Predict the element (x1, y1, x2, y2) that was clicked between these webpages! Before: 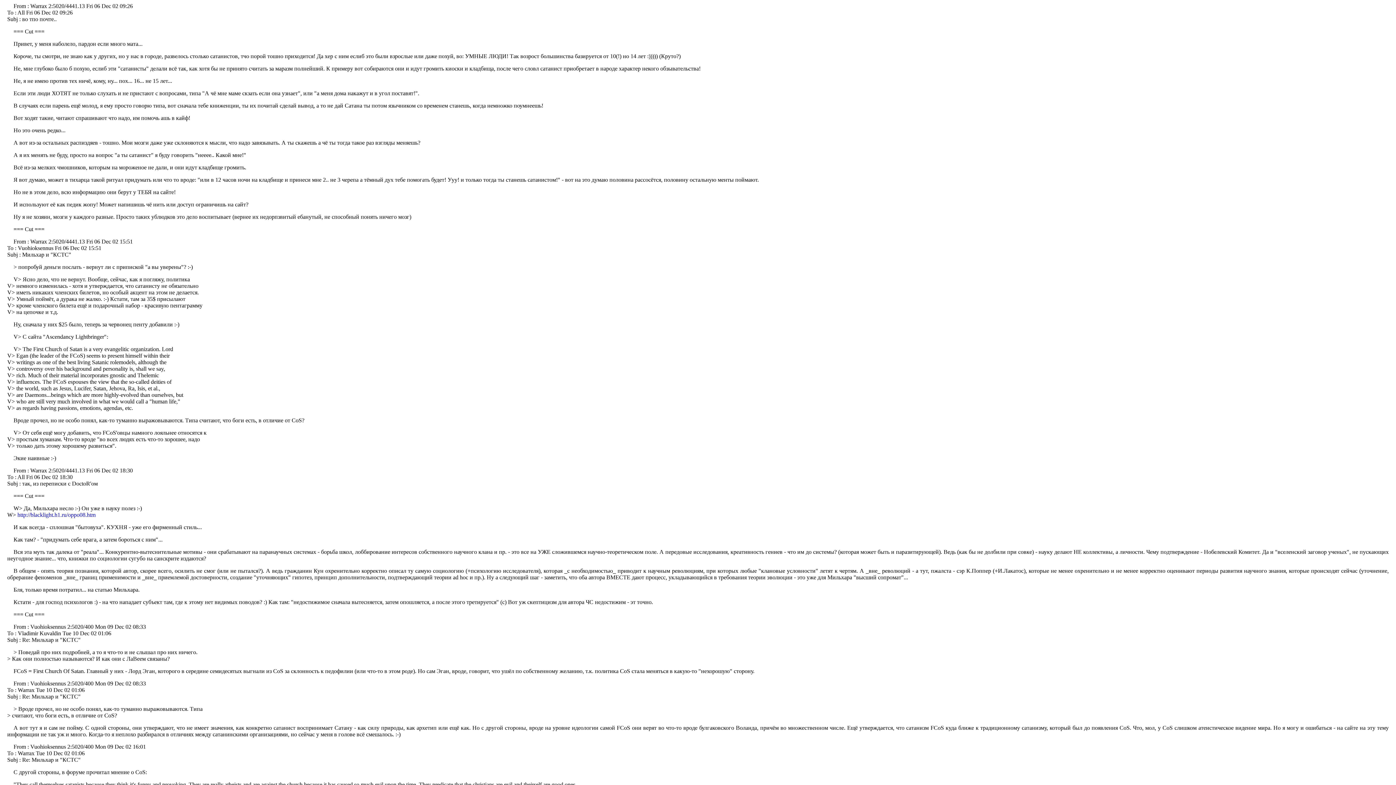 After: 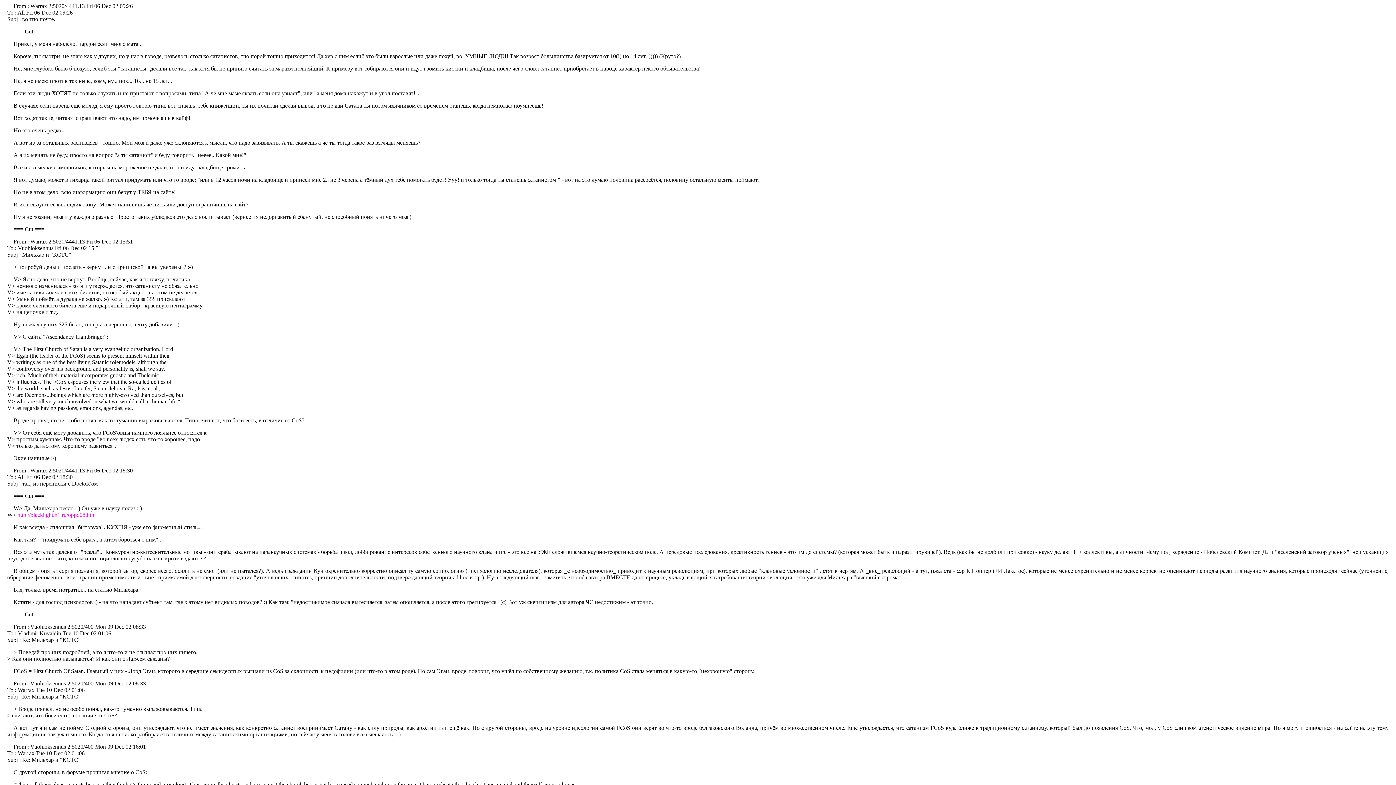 Action: label: http://blacklight.h1.ru/oppo08.htm bbox: (17, 512, 95, 518)